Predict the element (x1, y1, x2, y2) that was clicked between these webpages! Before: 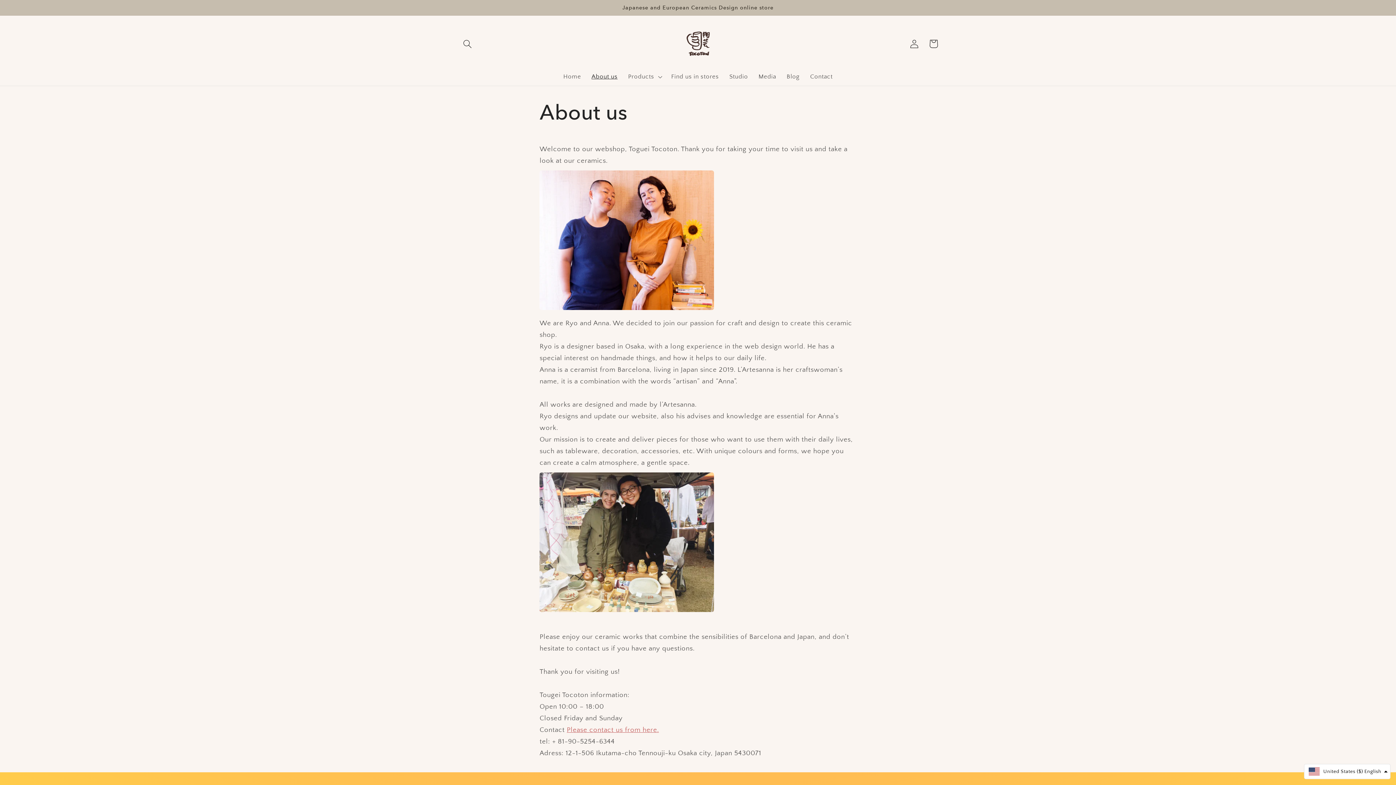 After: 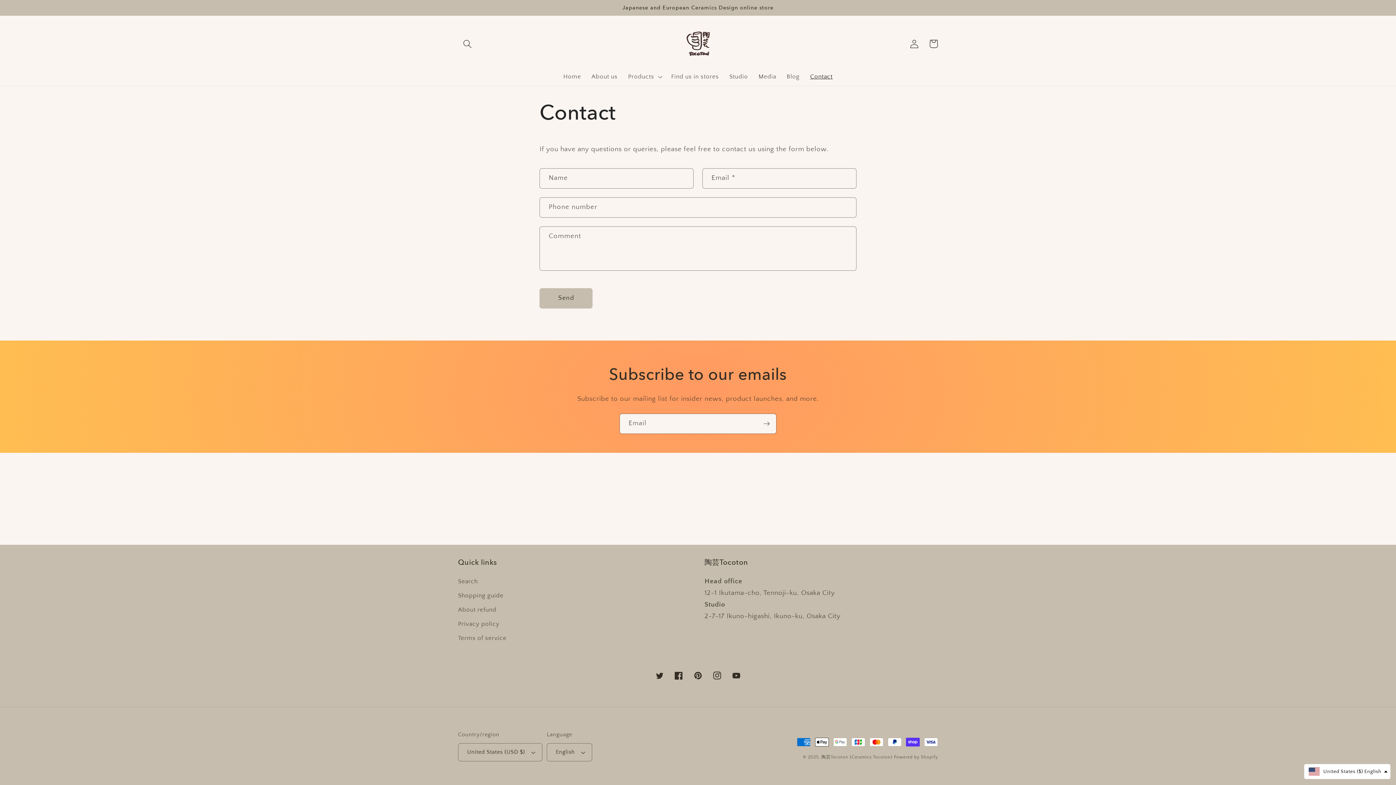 Action: bbox: (805, 67, 838, 85) label: Contact